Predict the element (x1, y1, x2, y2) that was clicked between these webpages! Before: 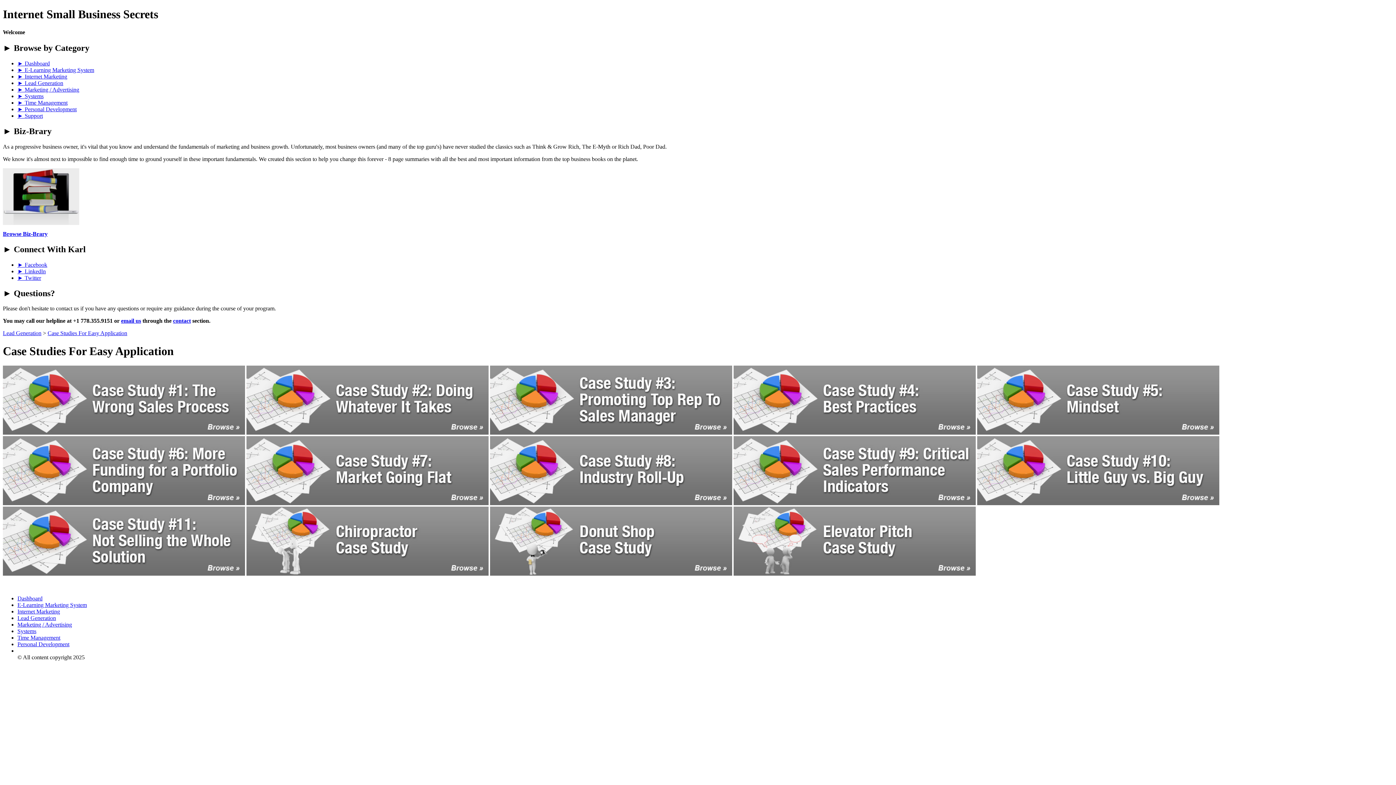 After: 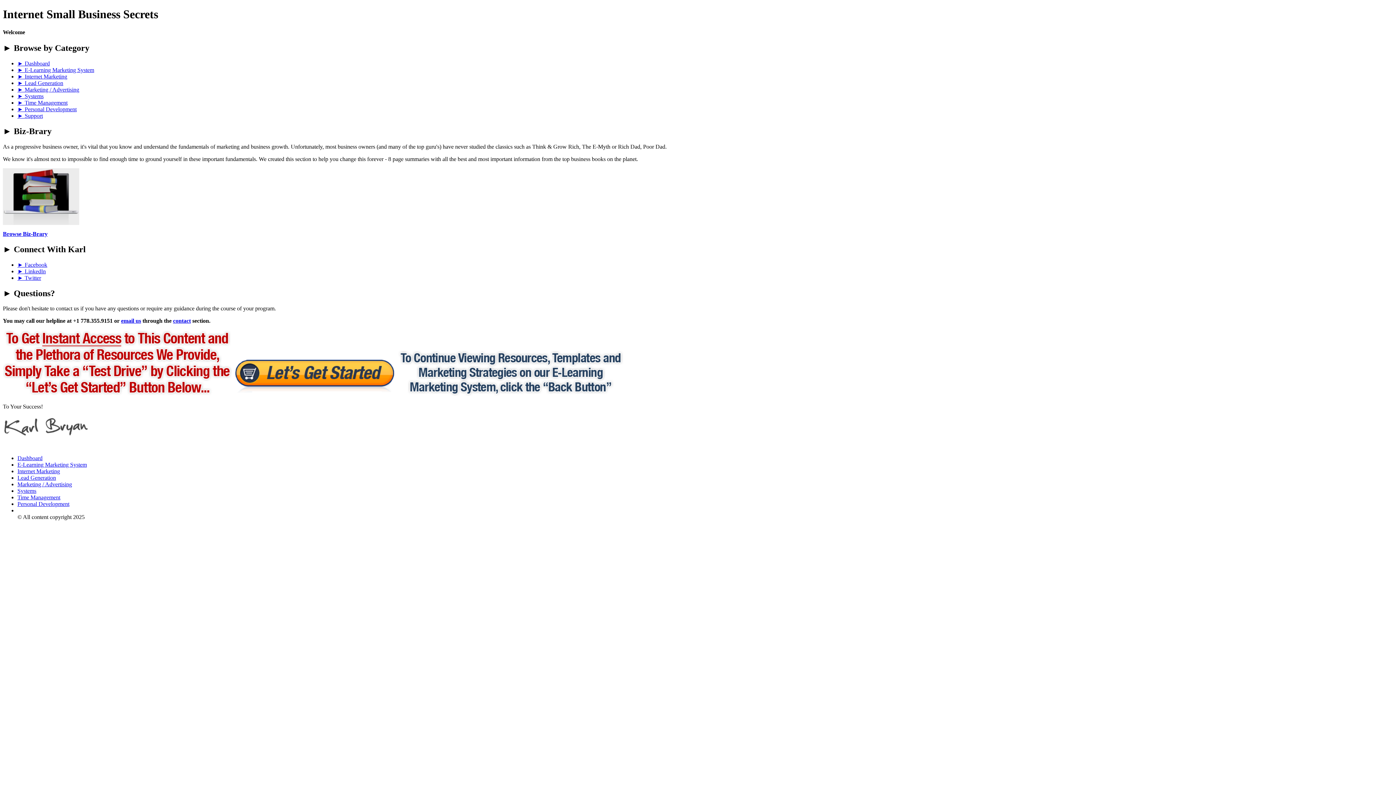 Action: bbox: (2, 429, 245, 436)